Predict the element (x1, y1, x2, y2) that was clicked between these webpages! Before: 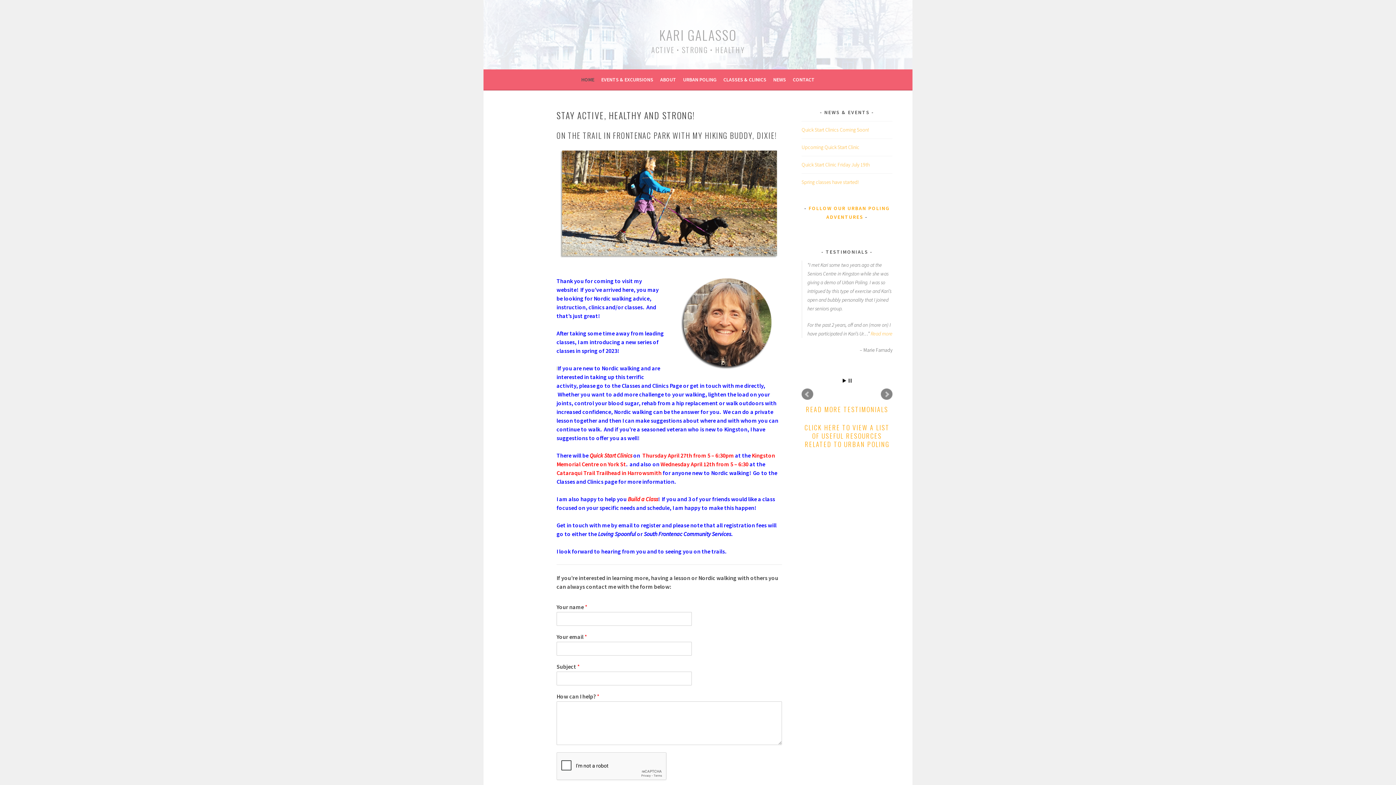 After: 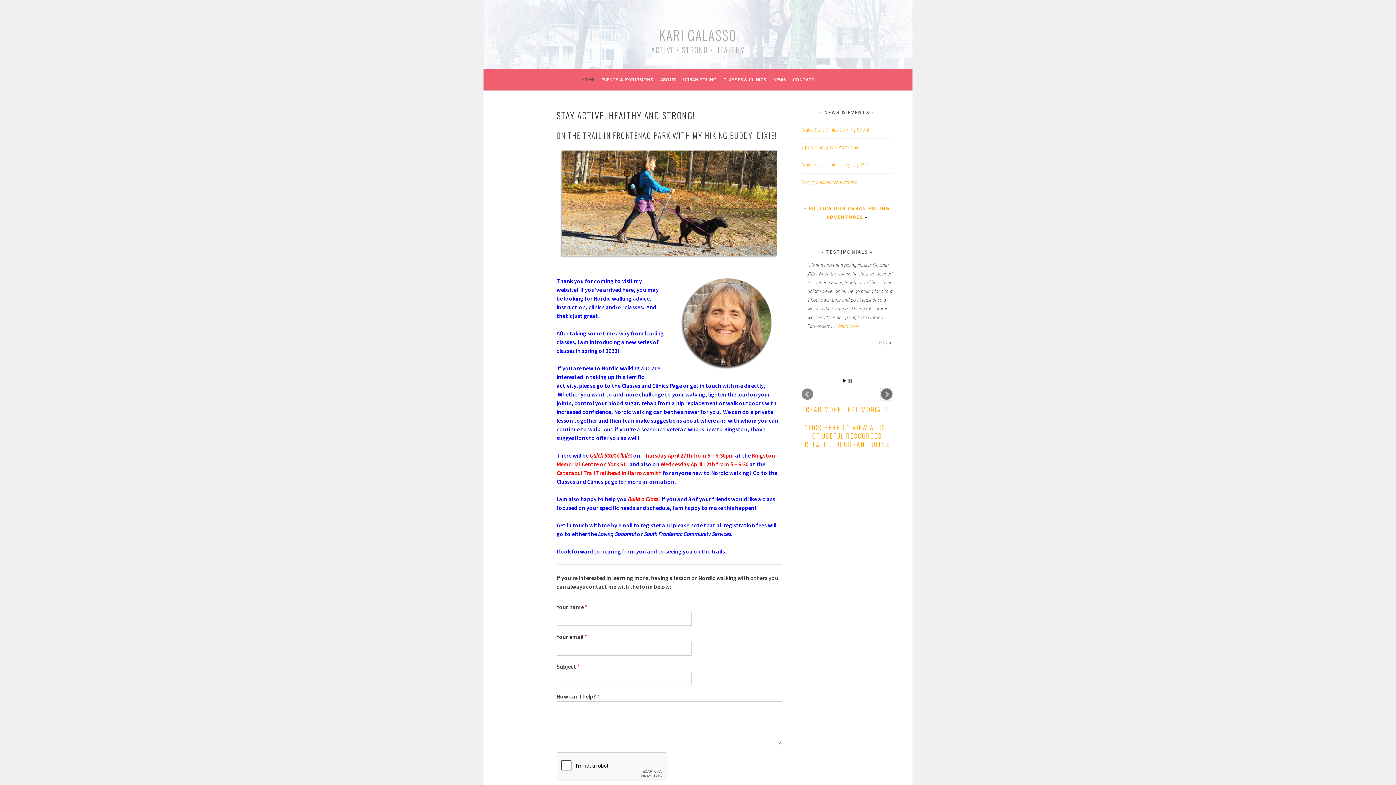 Action: label: Next bbox: (881, 388, 892, 400)